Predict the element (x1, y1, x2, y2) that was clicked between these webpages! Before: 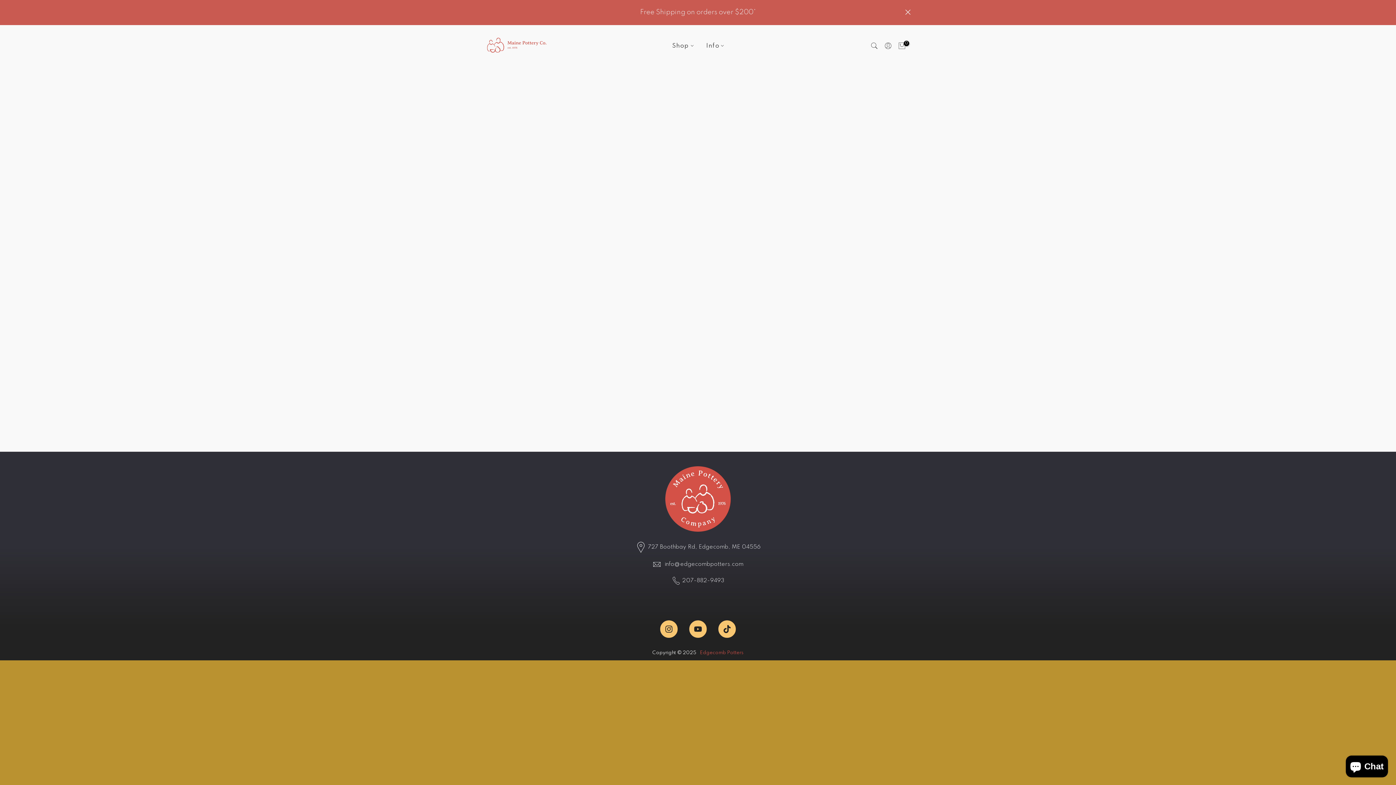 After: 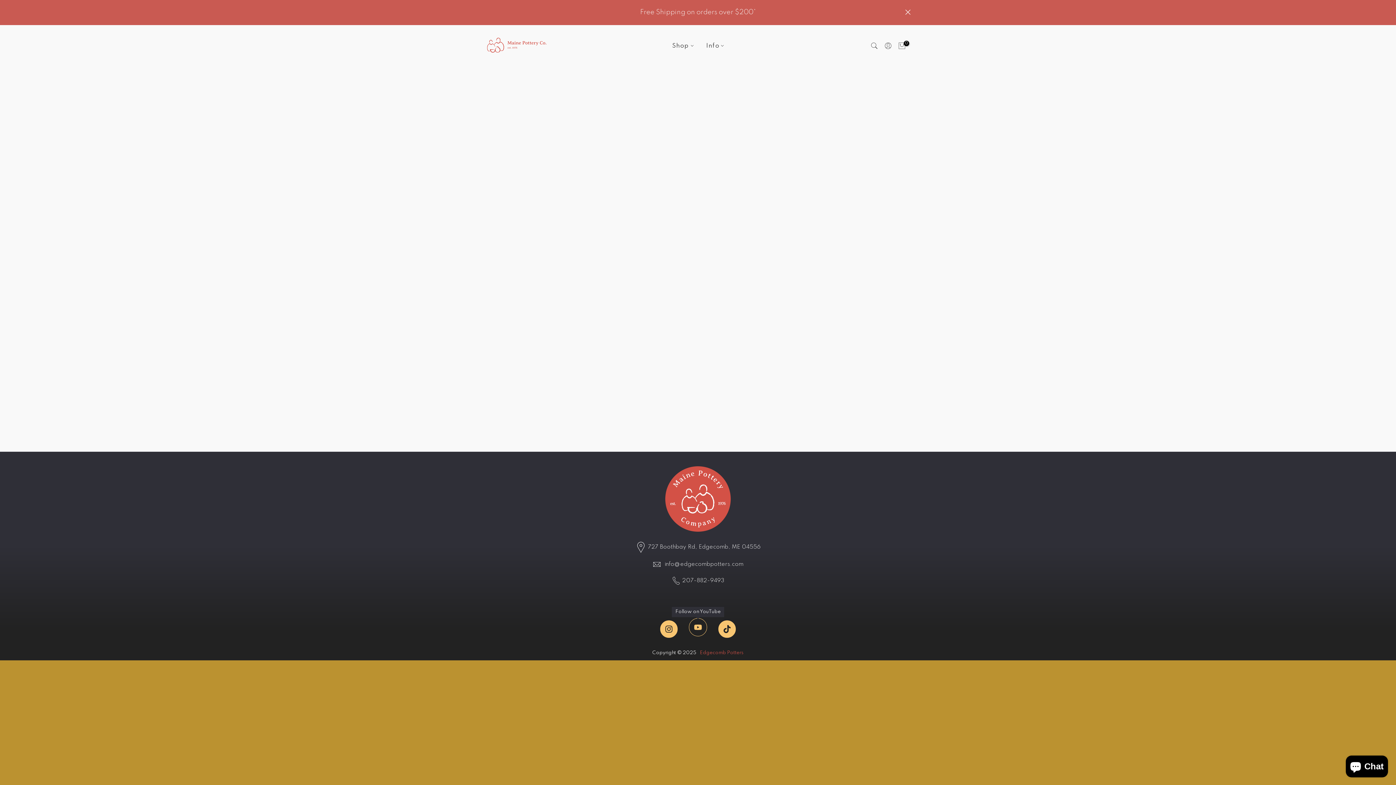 Action: bbox: (689, 620, 707, 638)